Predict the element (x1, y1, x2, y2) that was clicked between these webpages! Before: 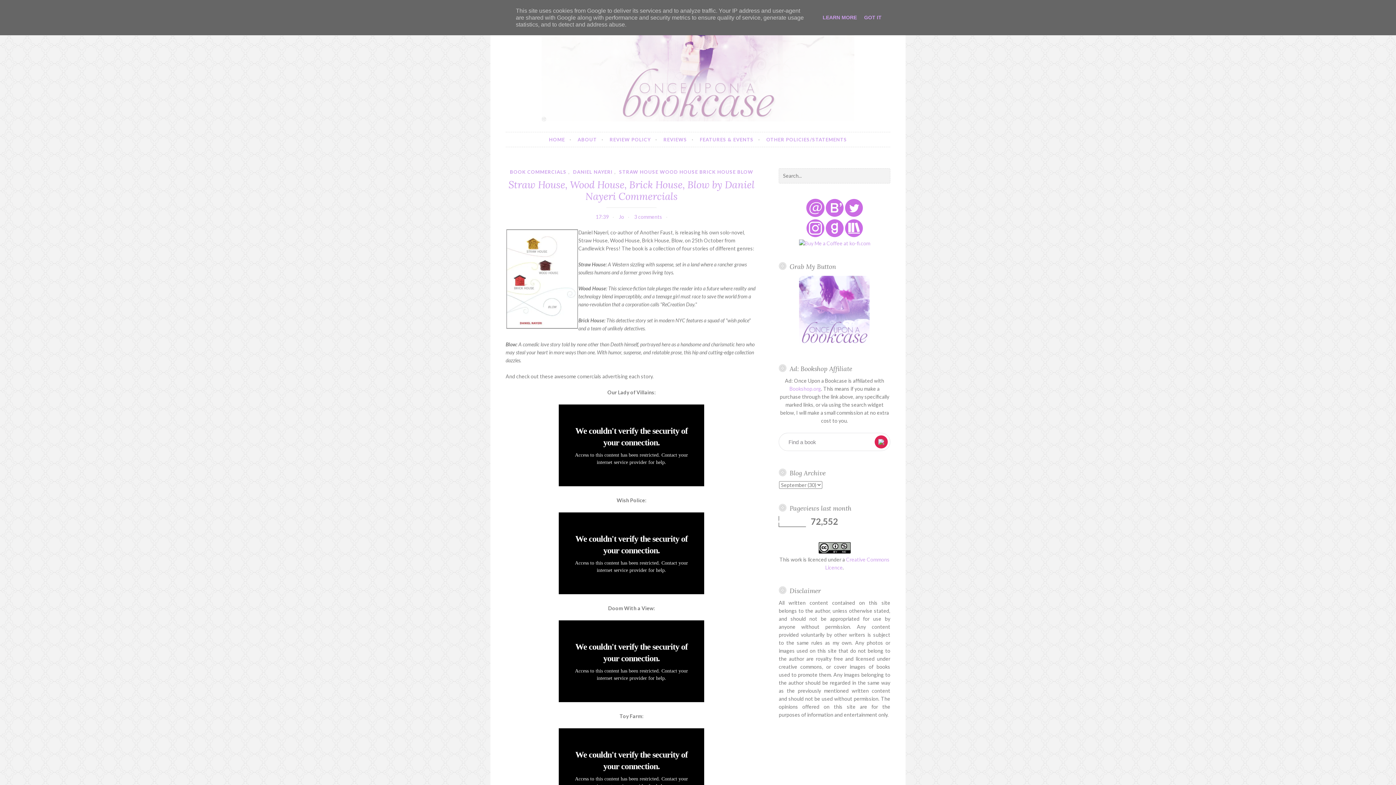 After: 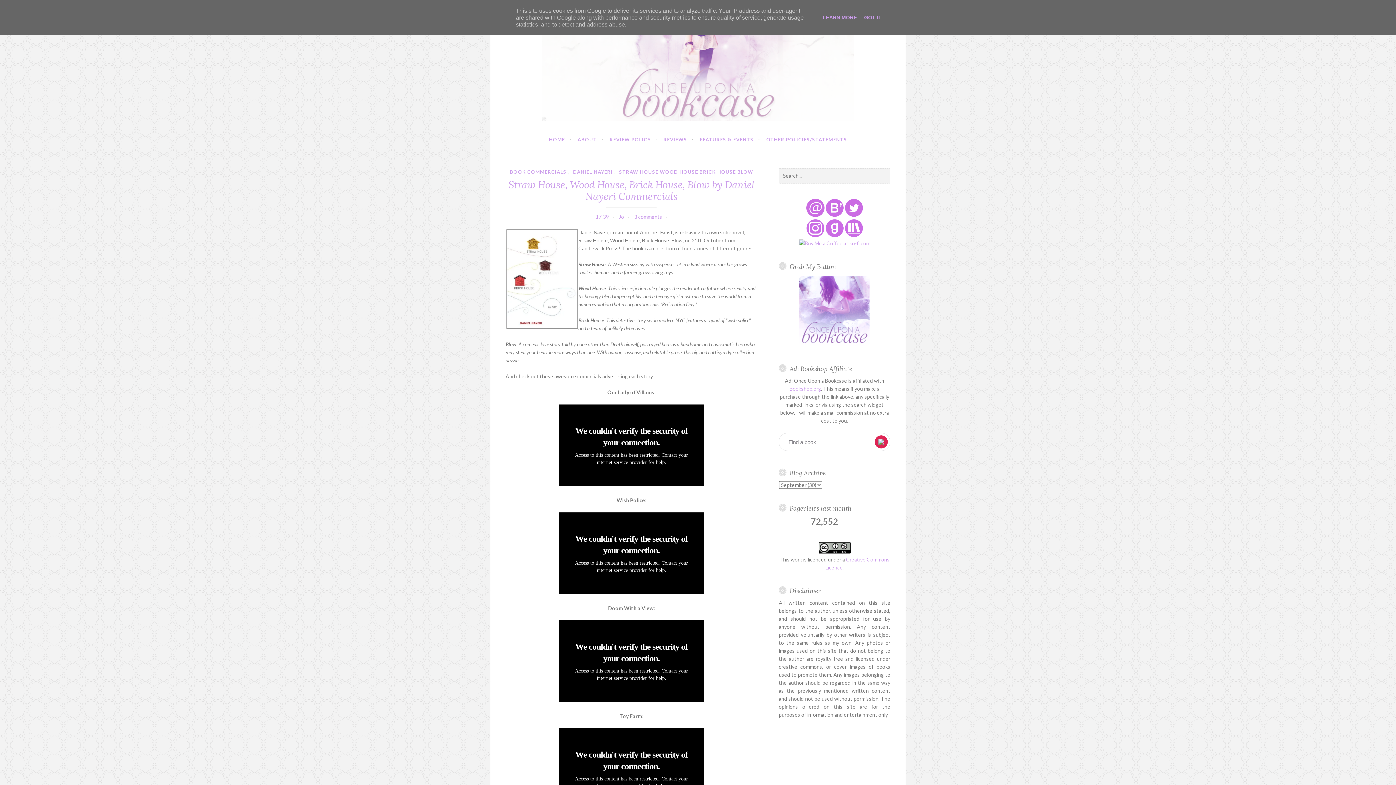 Action: bbox: (789, 385, 821, 391) label: Bookshop.org